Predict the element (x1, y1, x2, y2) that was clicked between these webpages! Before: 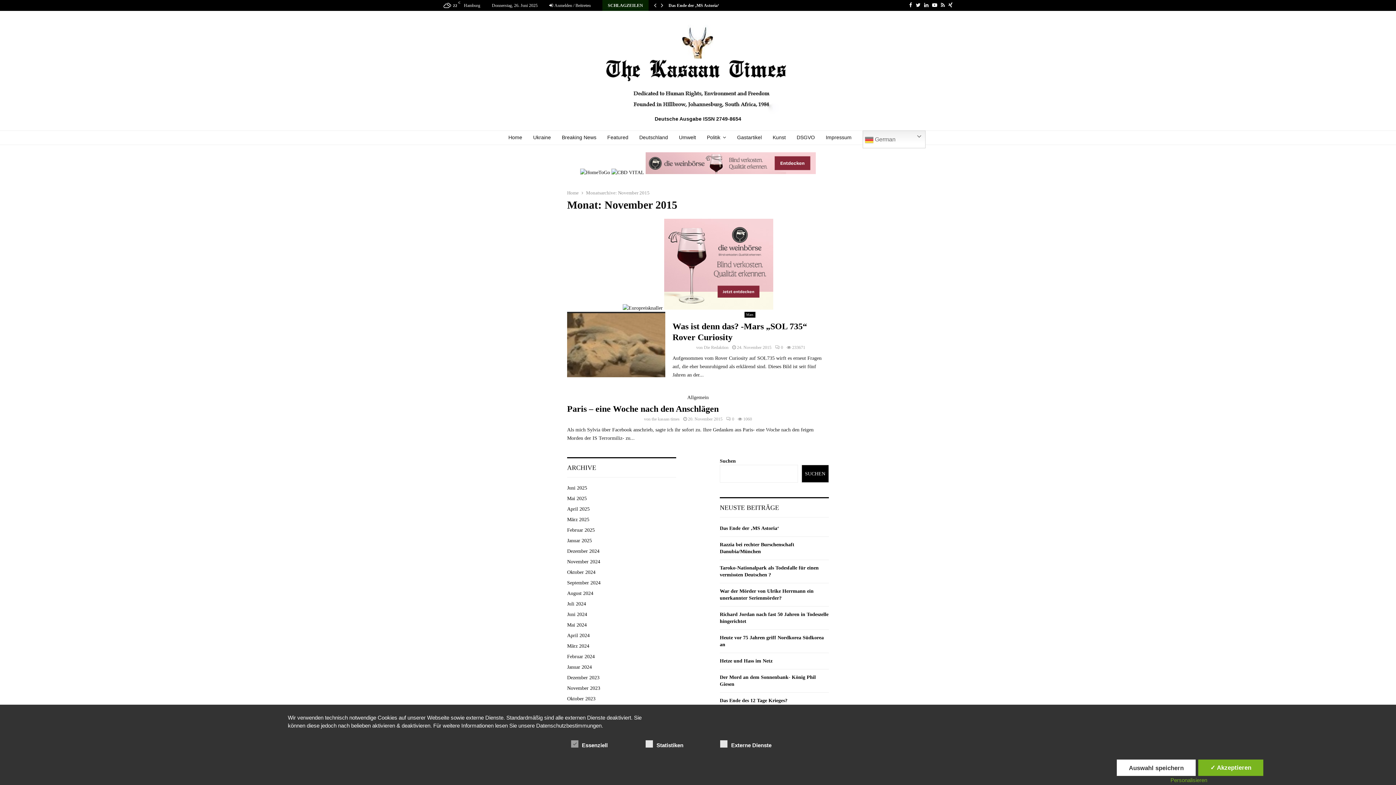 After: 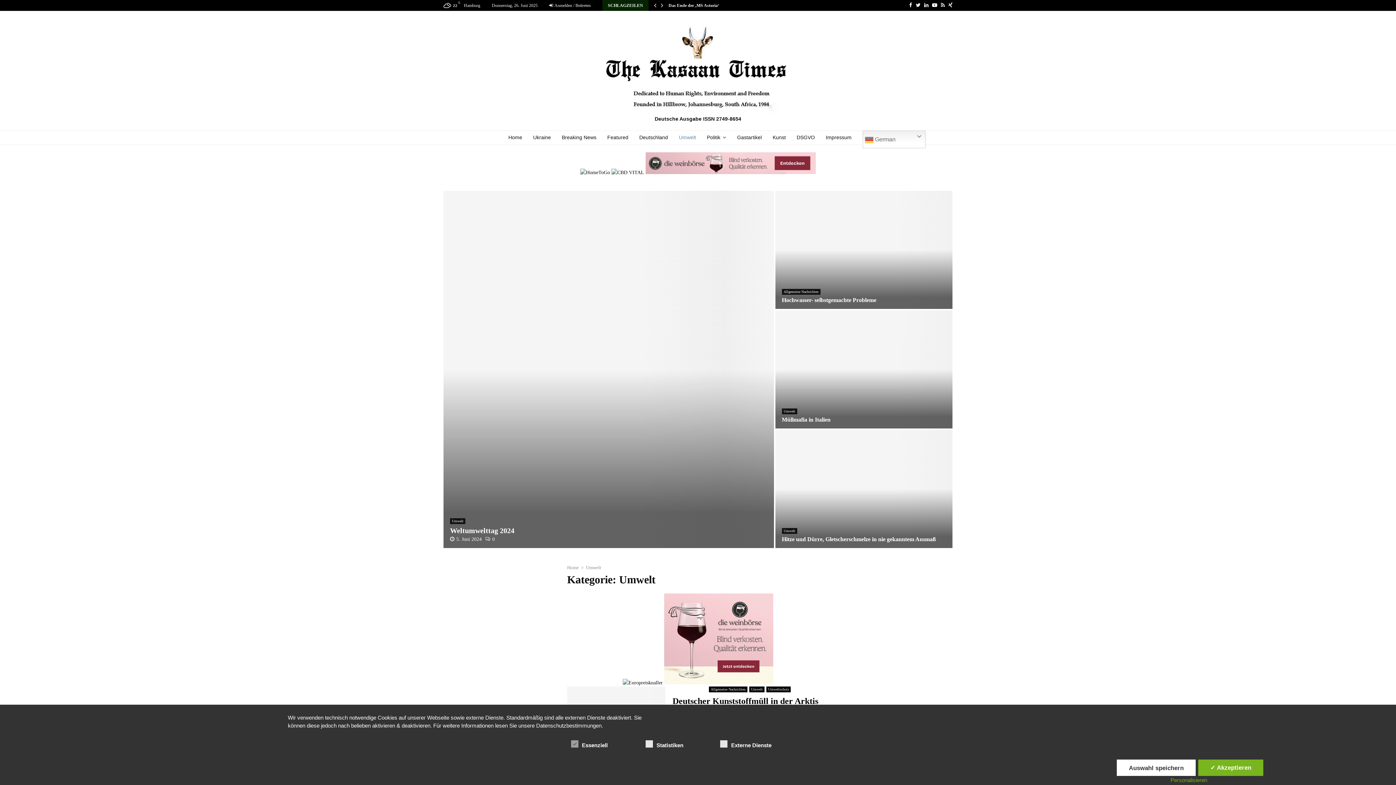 Action: bbox: (679, 130, 696, 145) label: Umwelt